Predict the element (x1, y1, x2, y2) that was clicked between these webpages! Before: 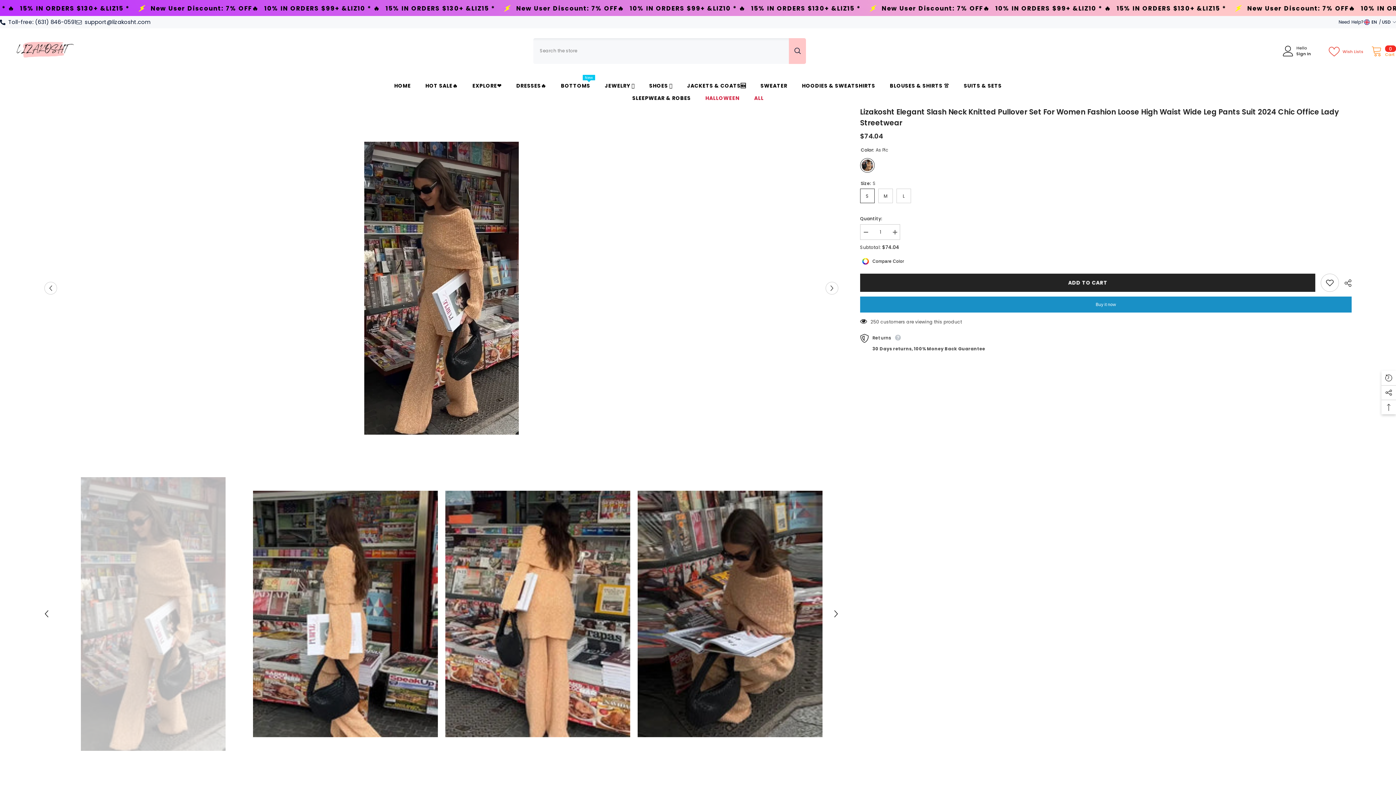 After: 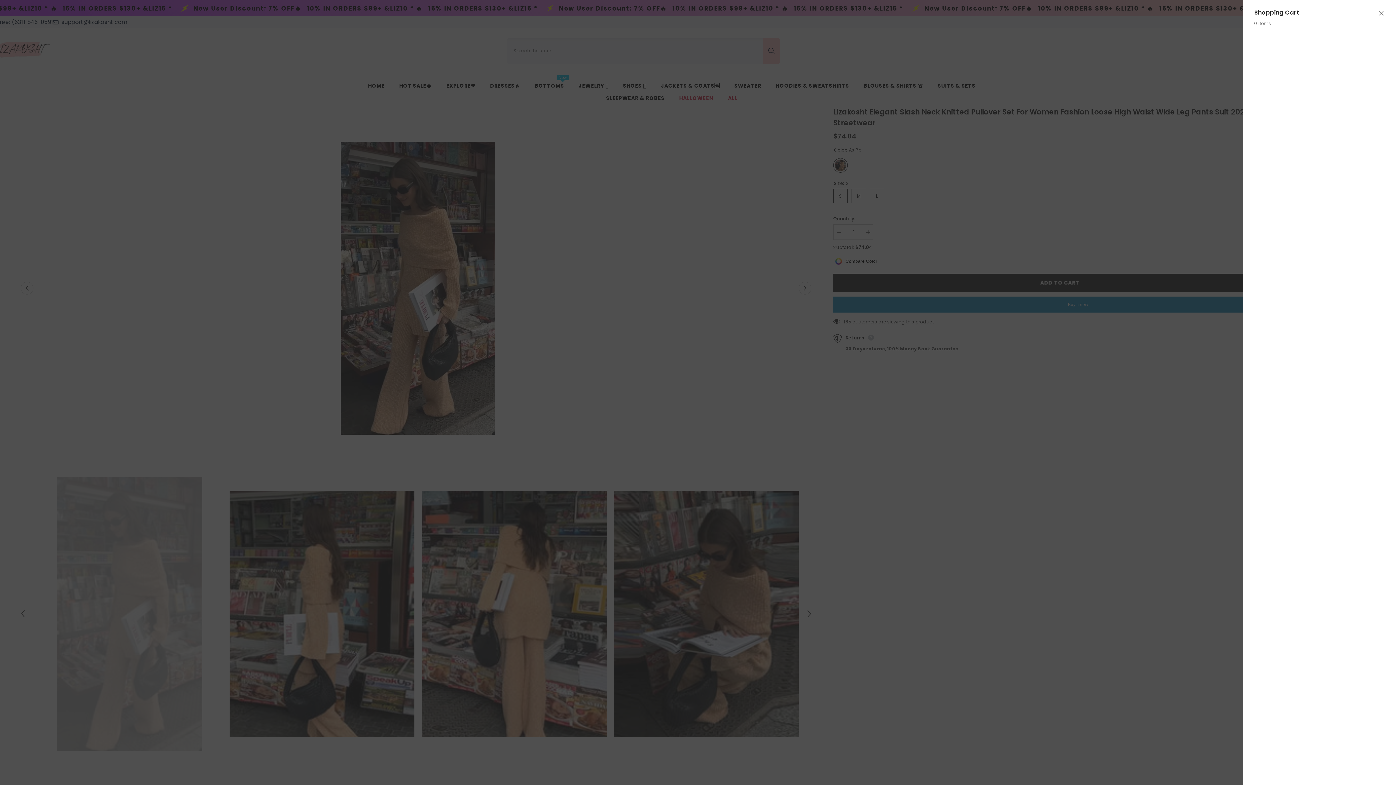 Action: label: 0
0 items
Cart bbox: (1371, 45, 1396, 56)